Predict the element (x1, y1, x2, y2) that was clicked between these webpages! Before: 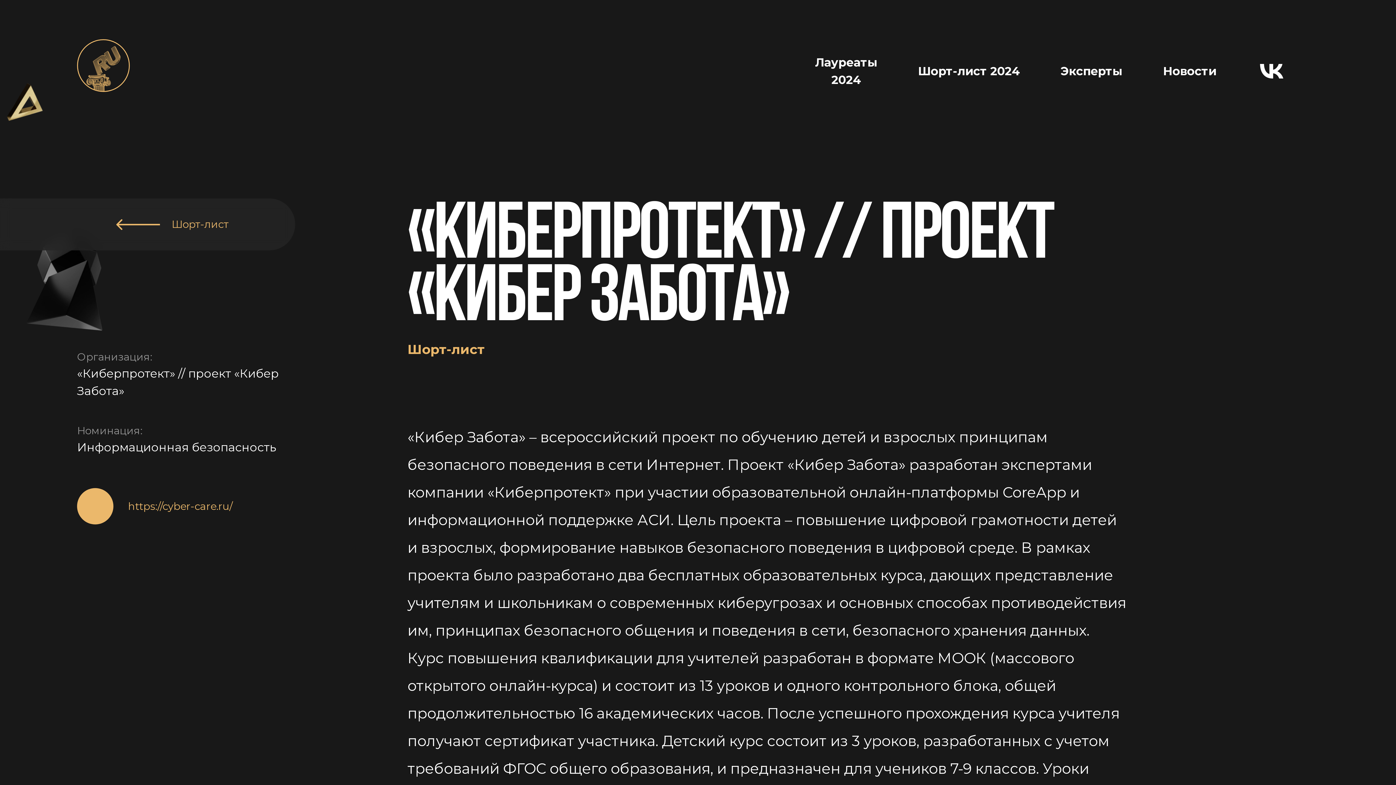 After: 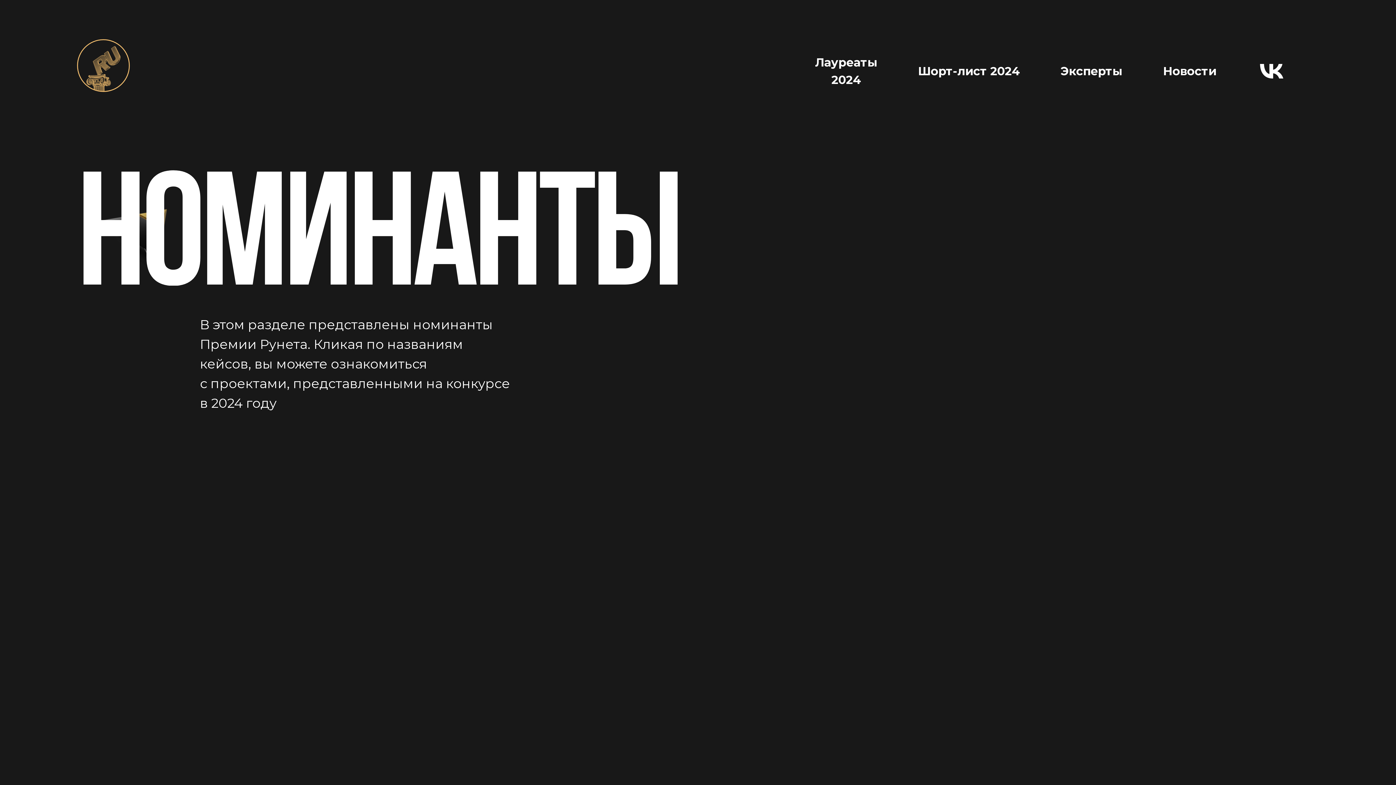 Action: bbox: (77, 198, 295, 250) label: Шорт-лист